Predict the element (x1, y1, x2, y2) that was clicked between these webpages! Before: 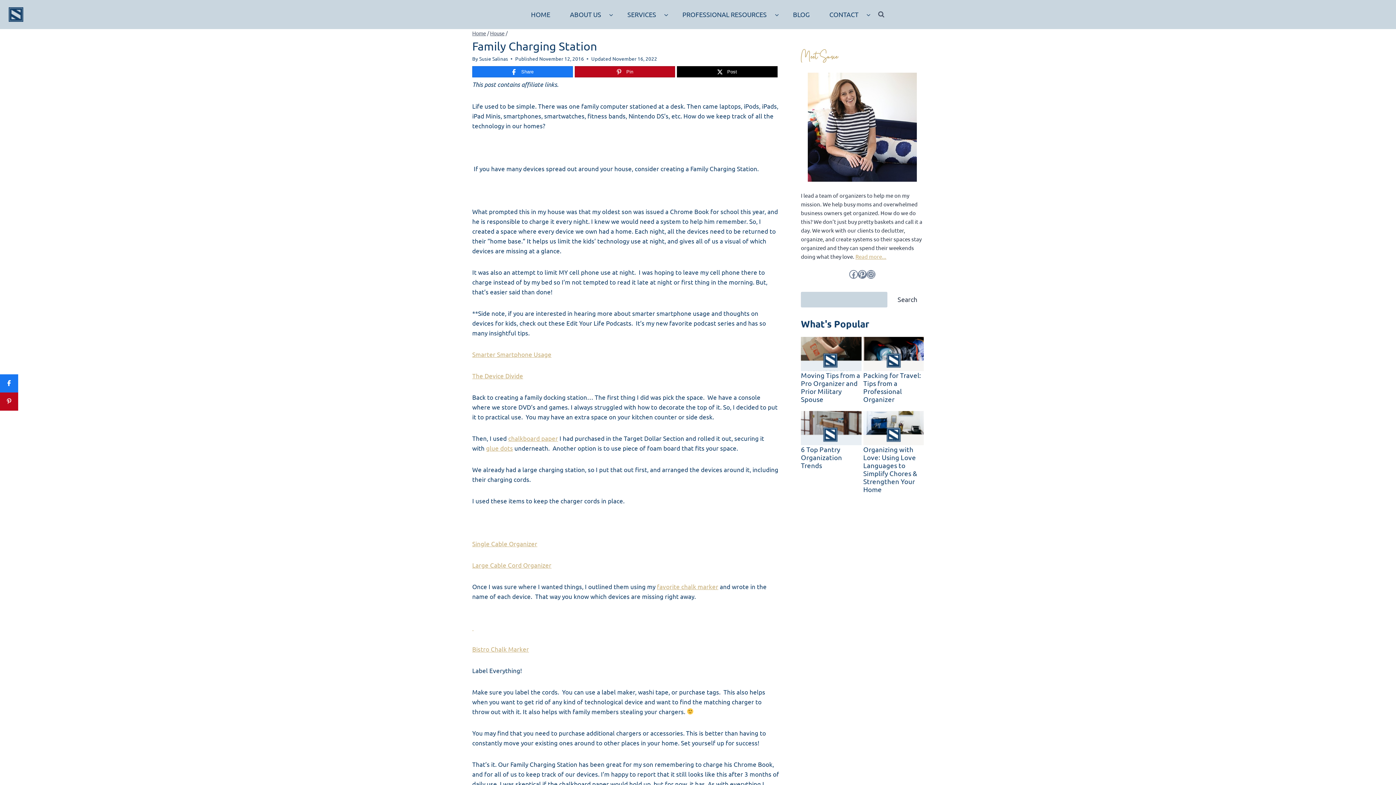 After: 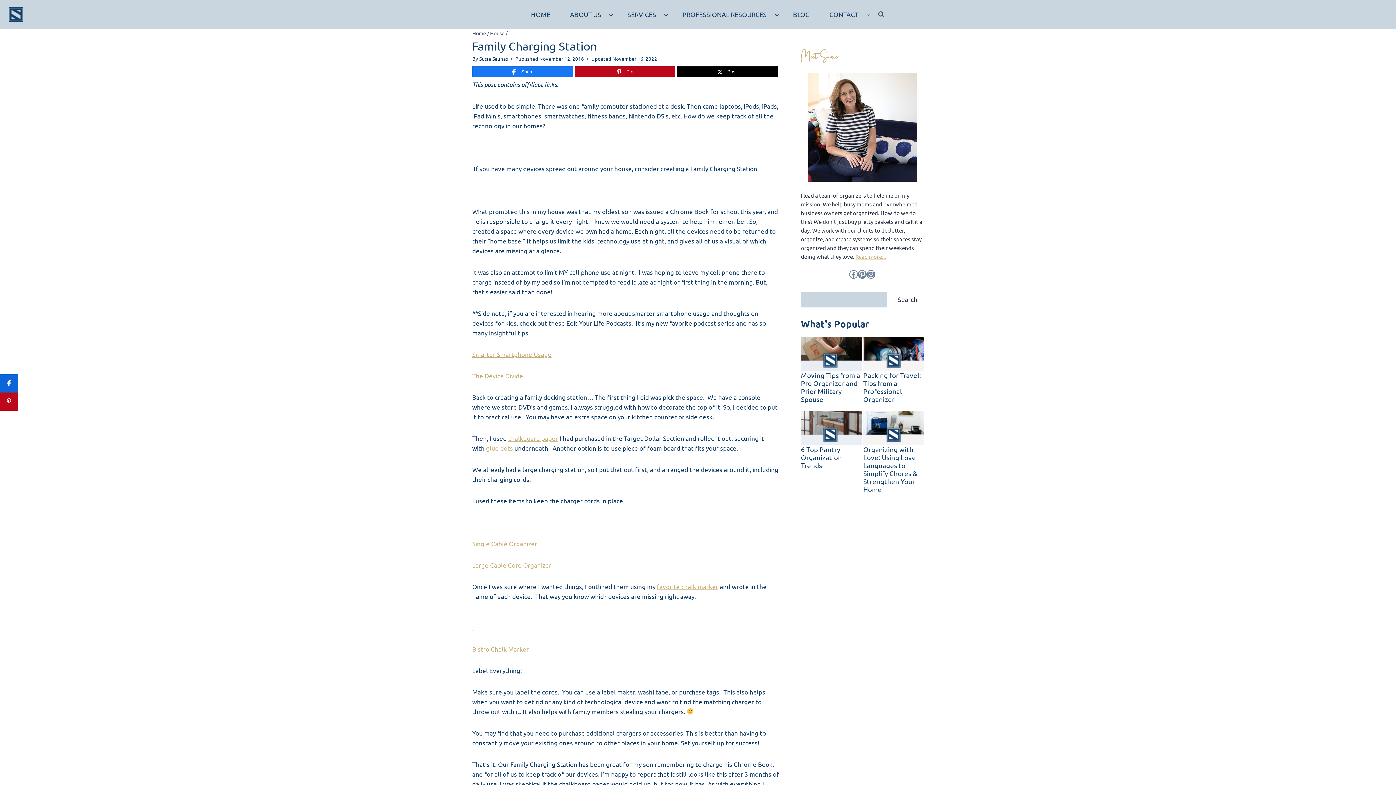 Action: label: Share bbox: (0, 374, 18, 392)